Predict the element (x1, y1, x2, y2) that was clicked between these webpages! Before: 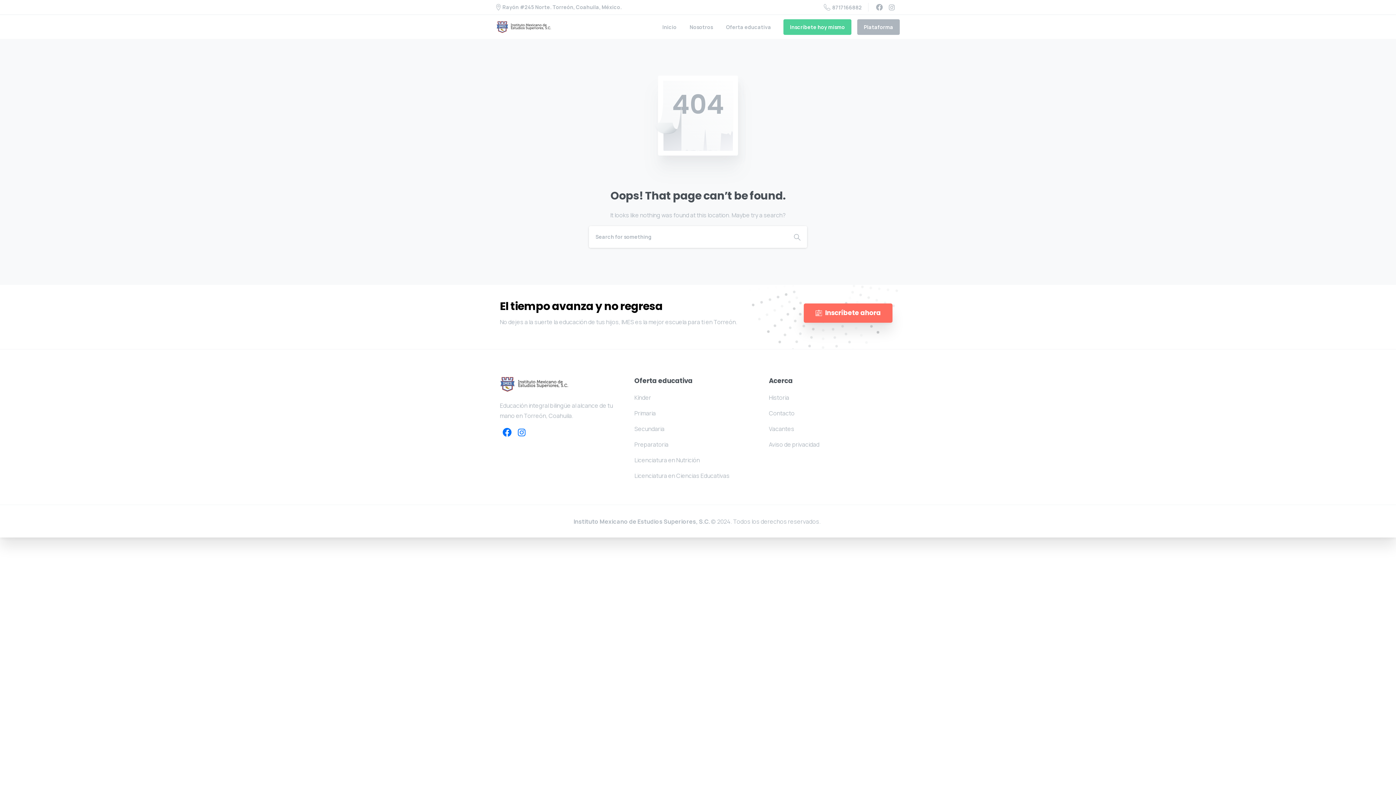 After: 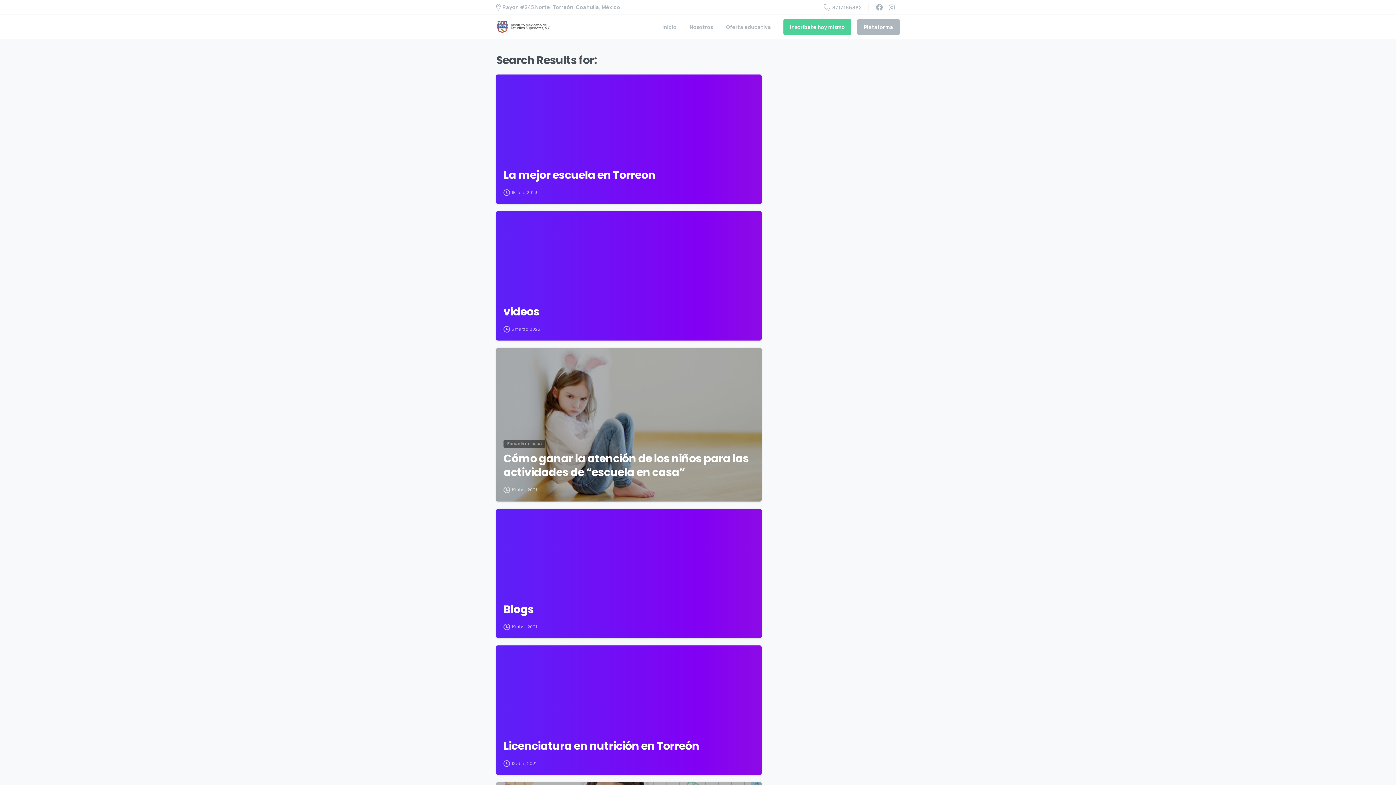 Action: bbox: (787, 226, 807, 247)